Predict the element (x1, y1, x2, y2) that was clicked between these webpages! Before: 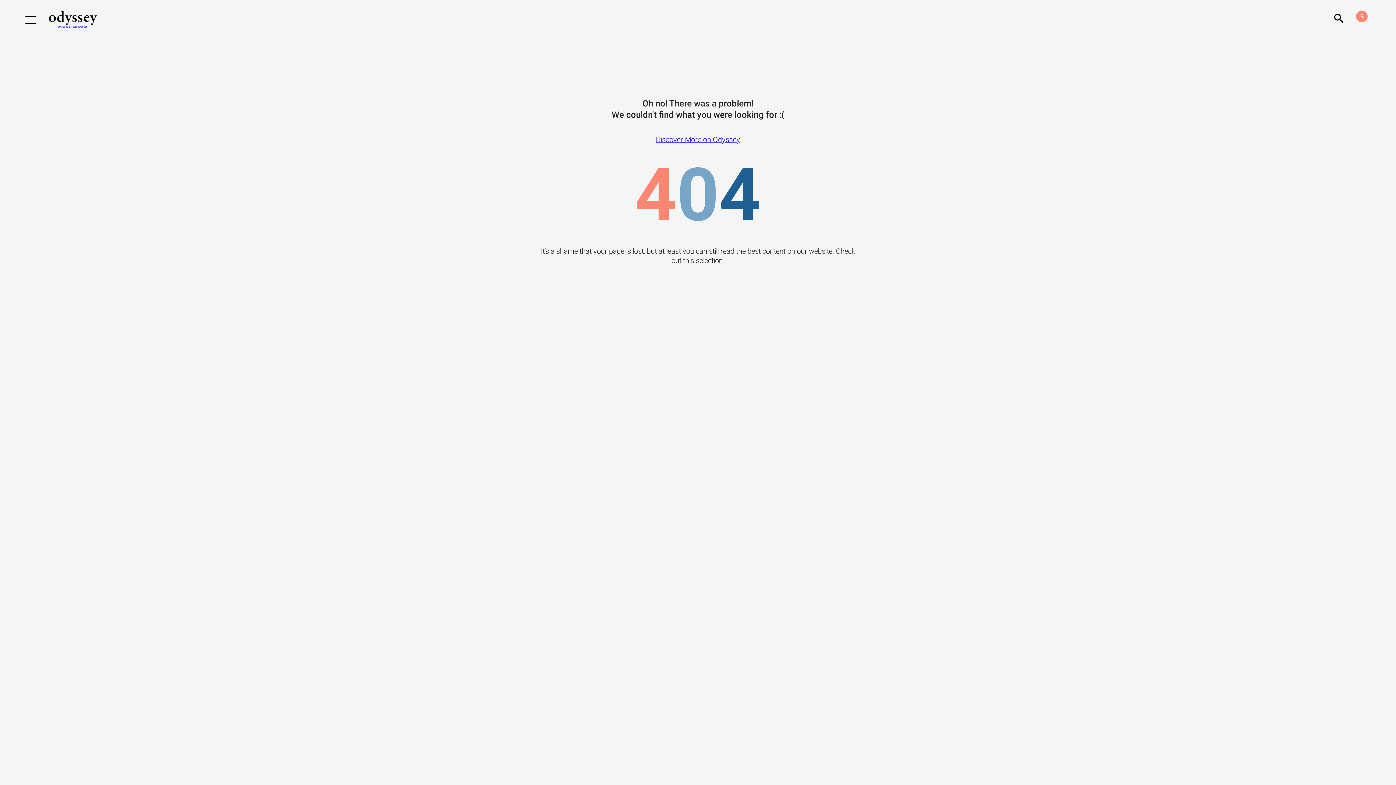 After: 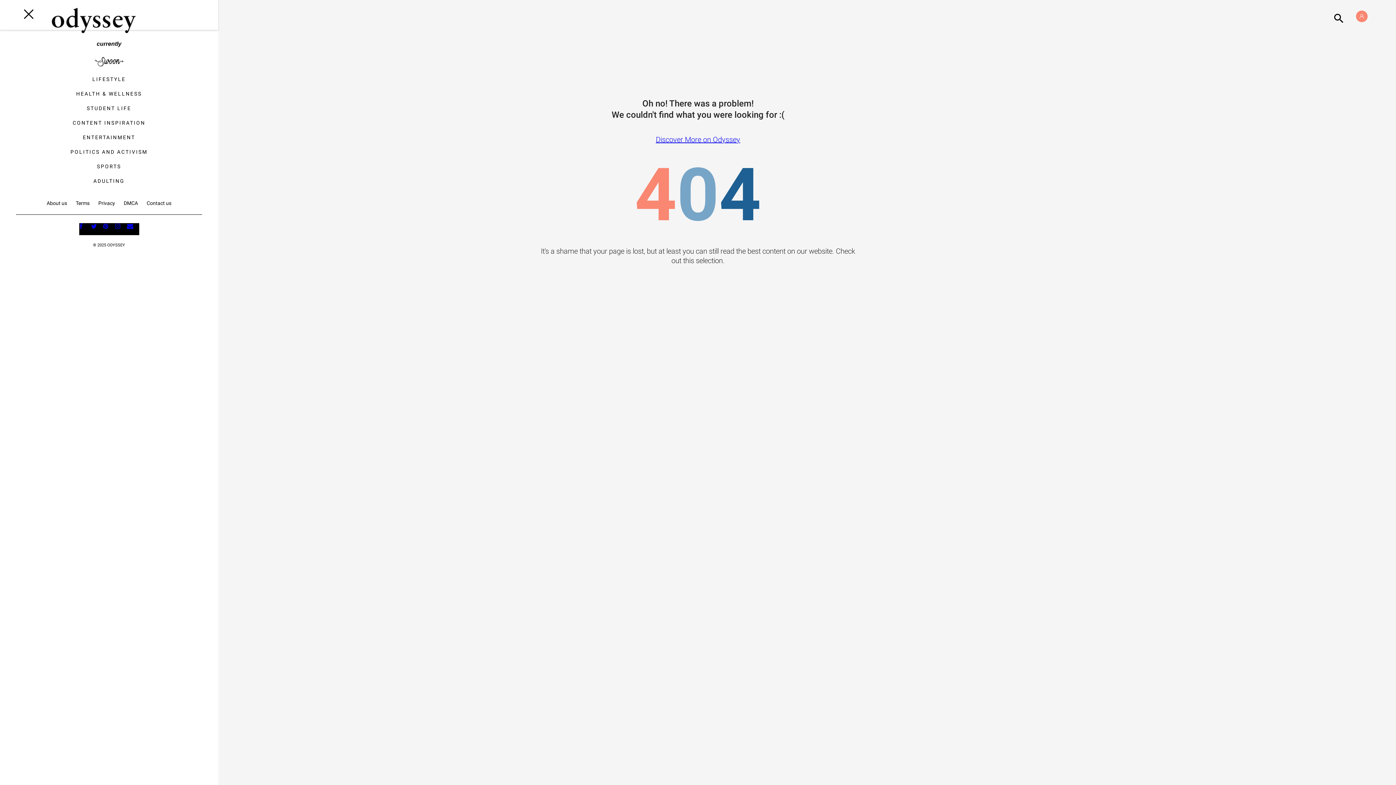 Action: bbox: (25, 15, 35, 23)